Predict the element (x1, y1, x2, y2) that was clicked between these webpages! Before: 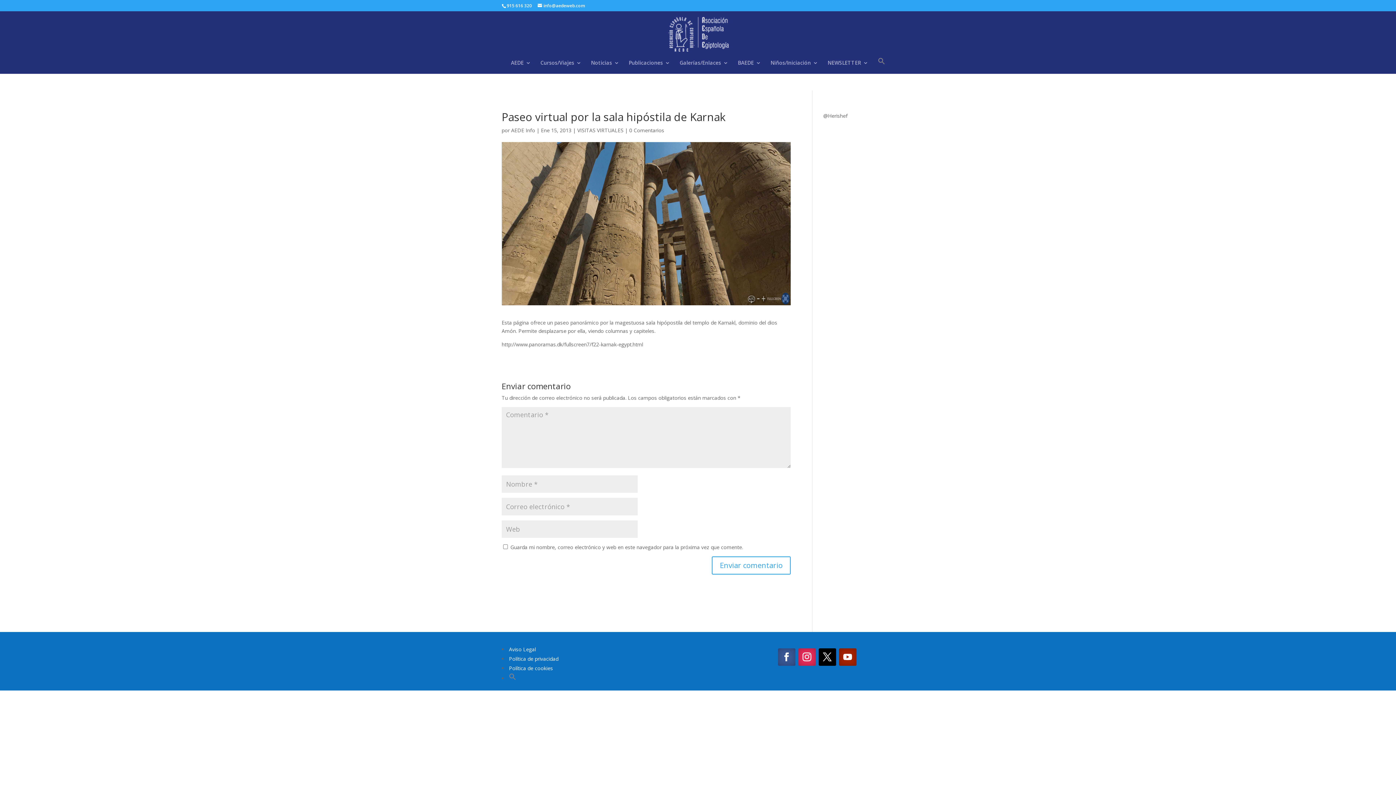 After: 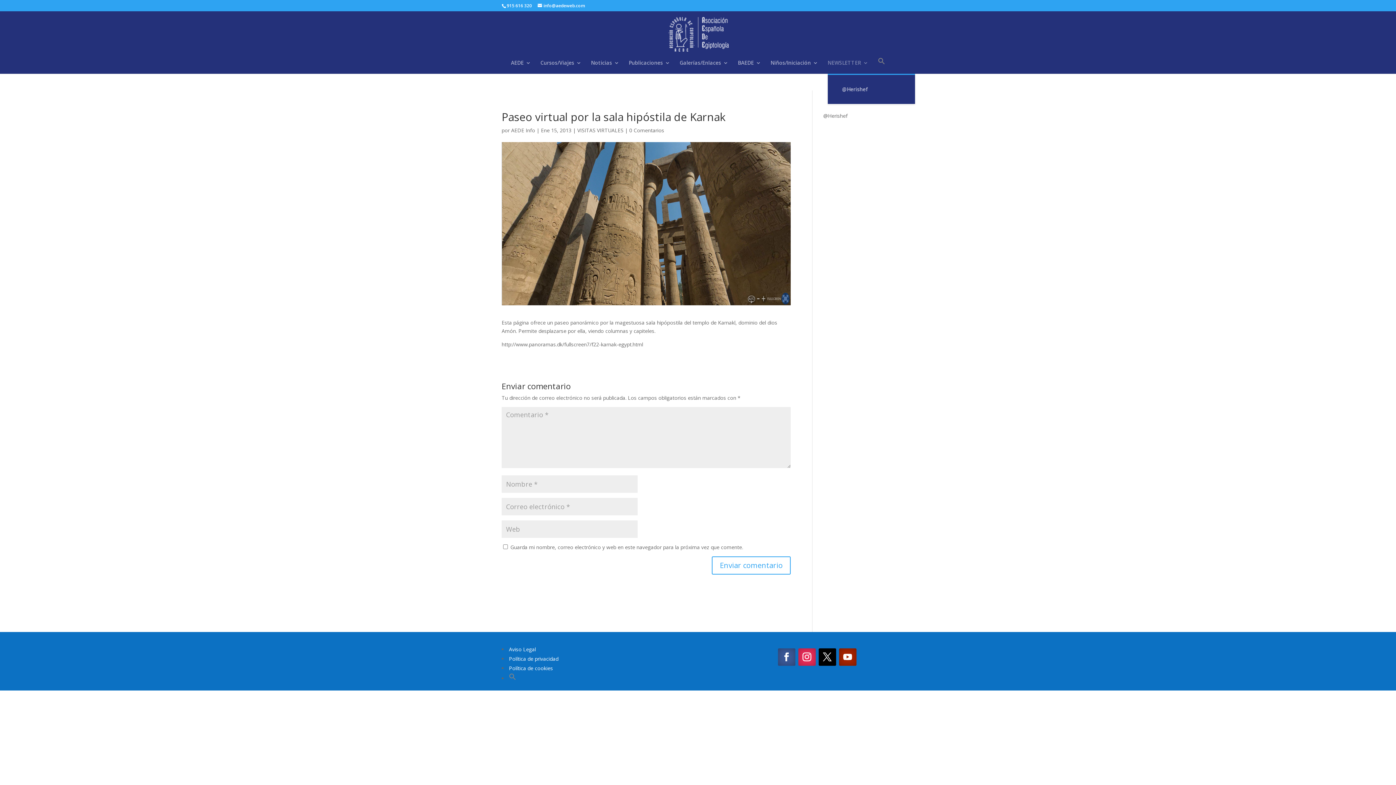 Action: bbox: (827, 60, 868, 73) label: NEWSLETTER